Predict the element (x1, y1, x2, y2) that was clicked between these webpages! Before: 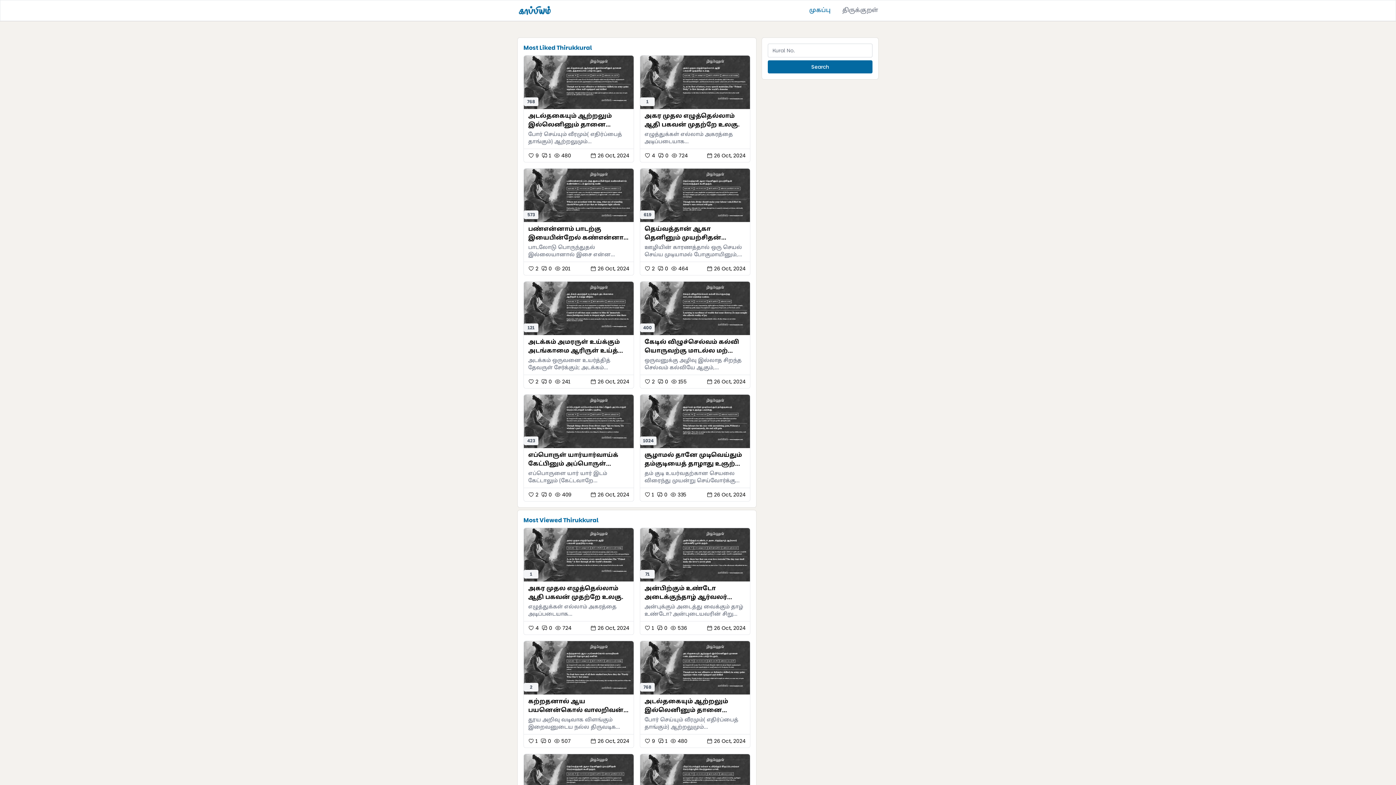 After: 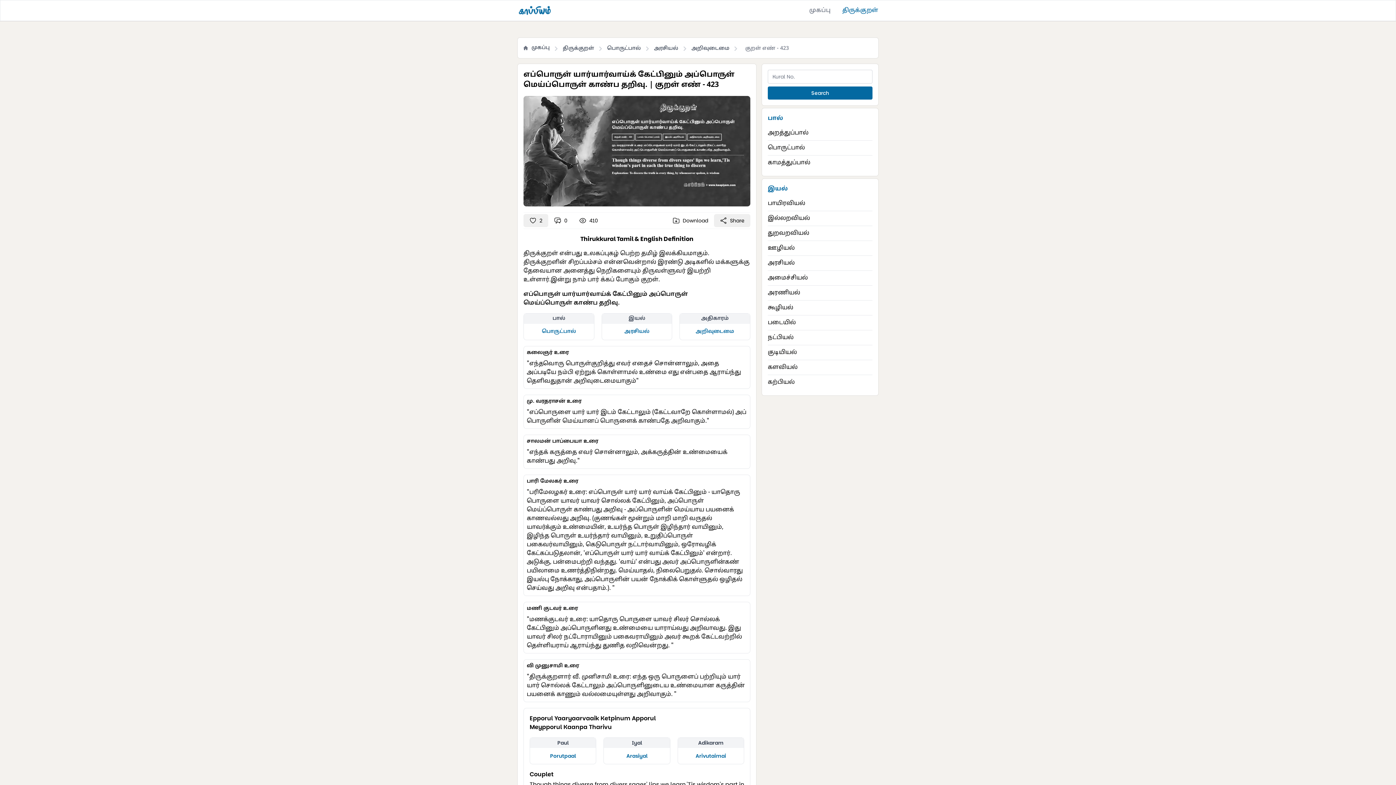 Action: bbox: (524, 394, 633, 501) label: 423

எப்பொருள் யார்யார்வாய்க் கேட்பினும் அப்பொருள் மெய்ப்பொருள் காண்ப தறிவு.

எப்பொருளை யார் யார் இடம் கேட்டாலும் (கேட்டவாறே கொள்ளாமல்) அப் பொருளின் மெய்யானப் பொருளைக் காண்பதே அறிவாகும்.

2

0

409

26 Oct, 2024